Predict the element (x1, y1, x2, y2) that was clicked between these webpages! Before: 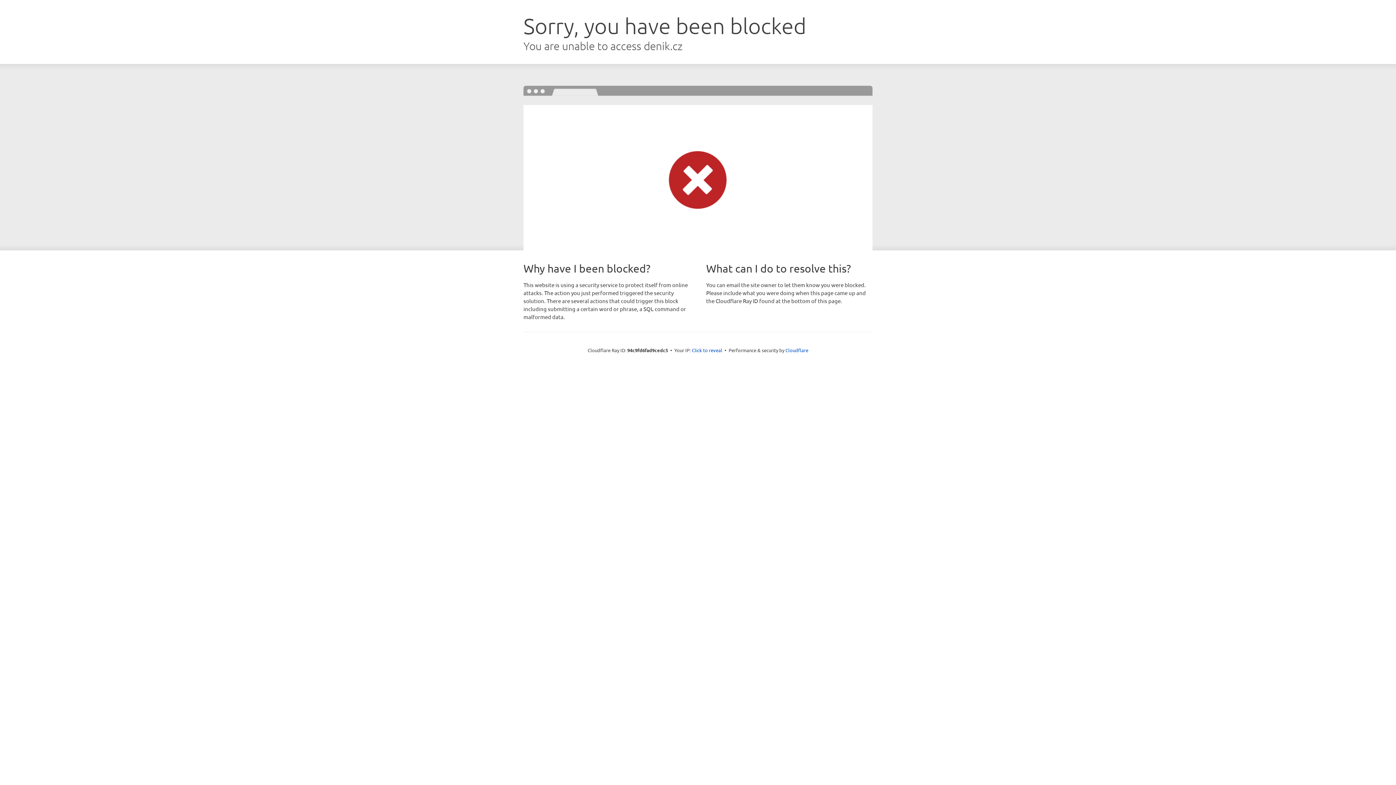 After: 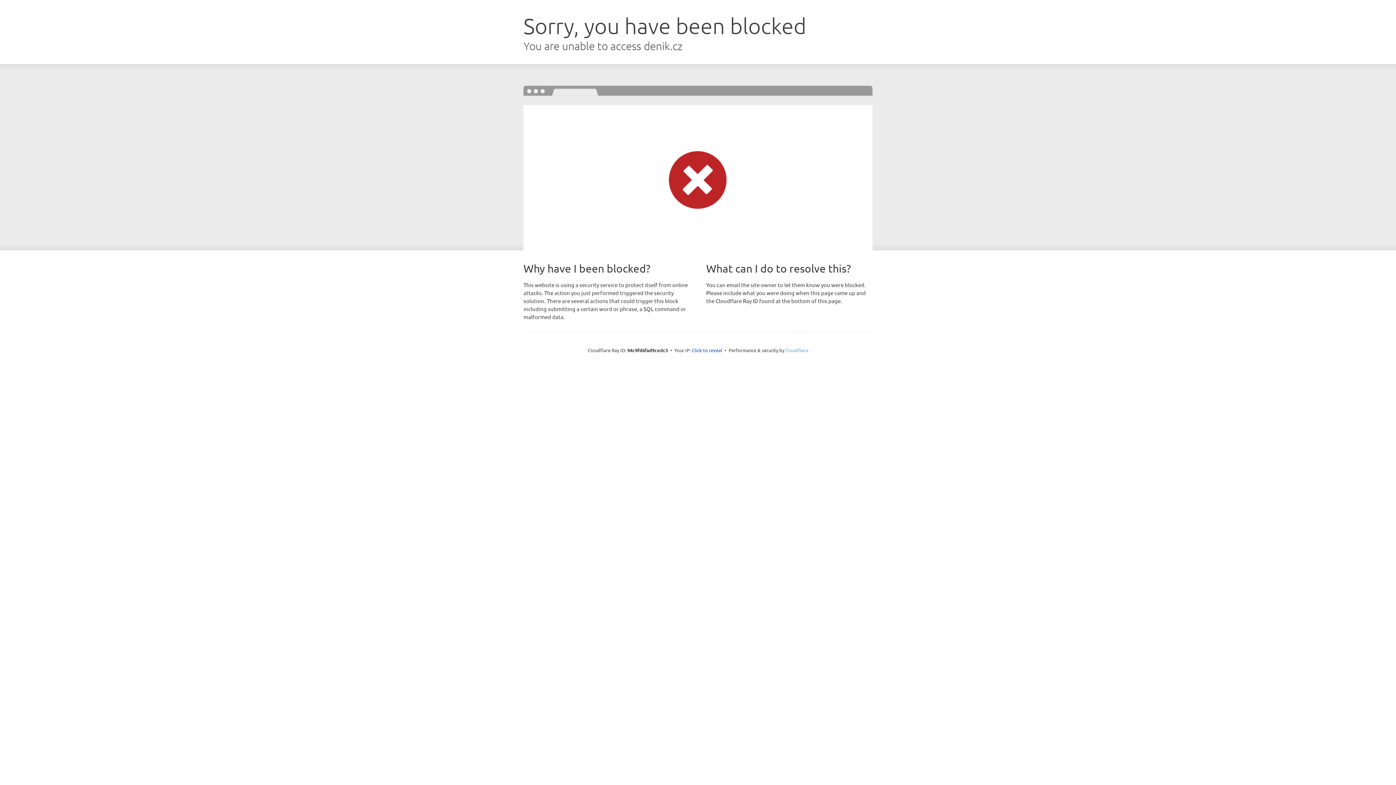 Action: label: Cloudflare bbox: (785, 347, 808, 353)